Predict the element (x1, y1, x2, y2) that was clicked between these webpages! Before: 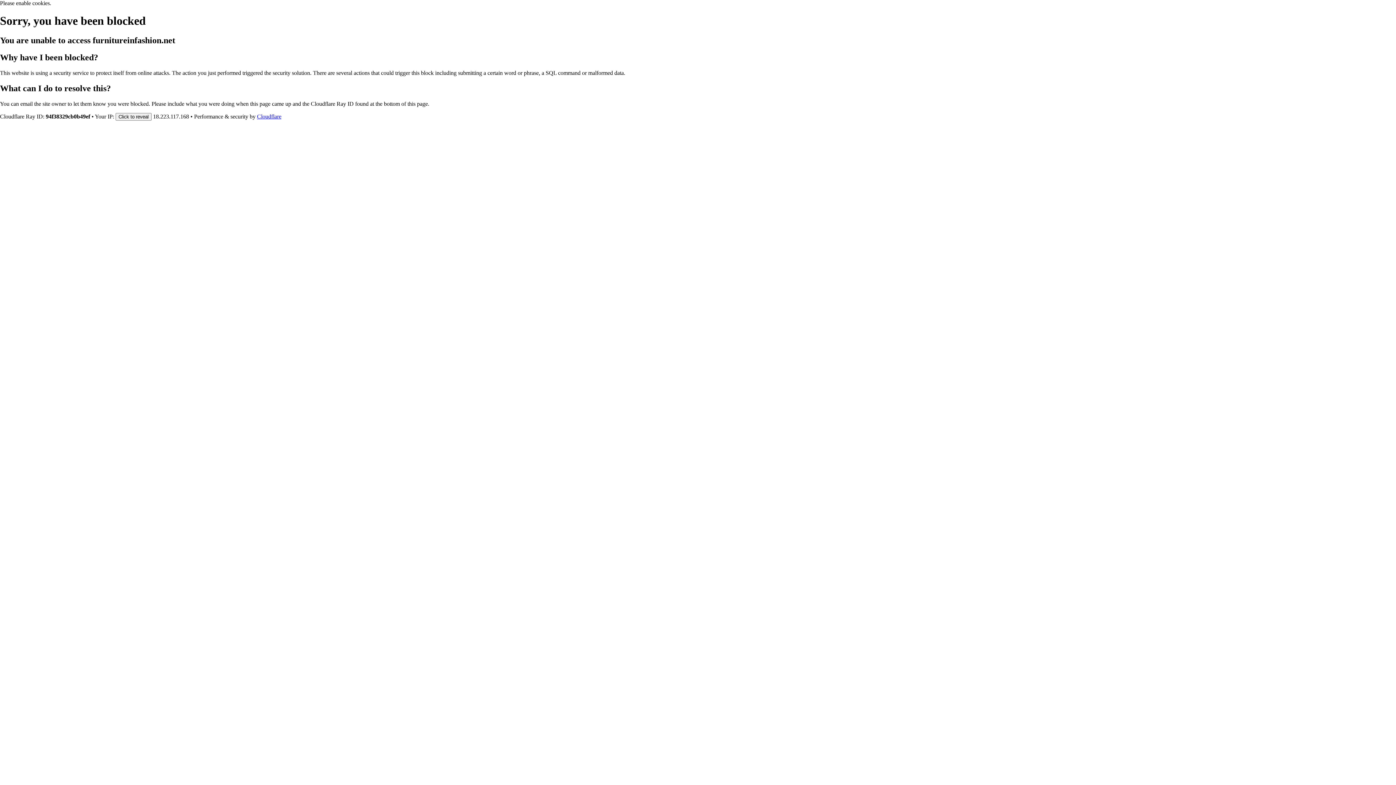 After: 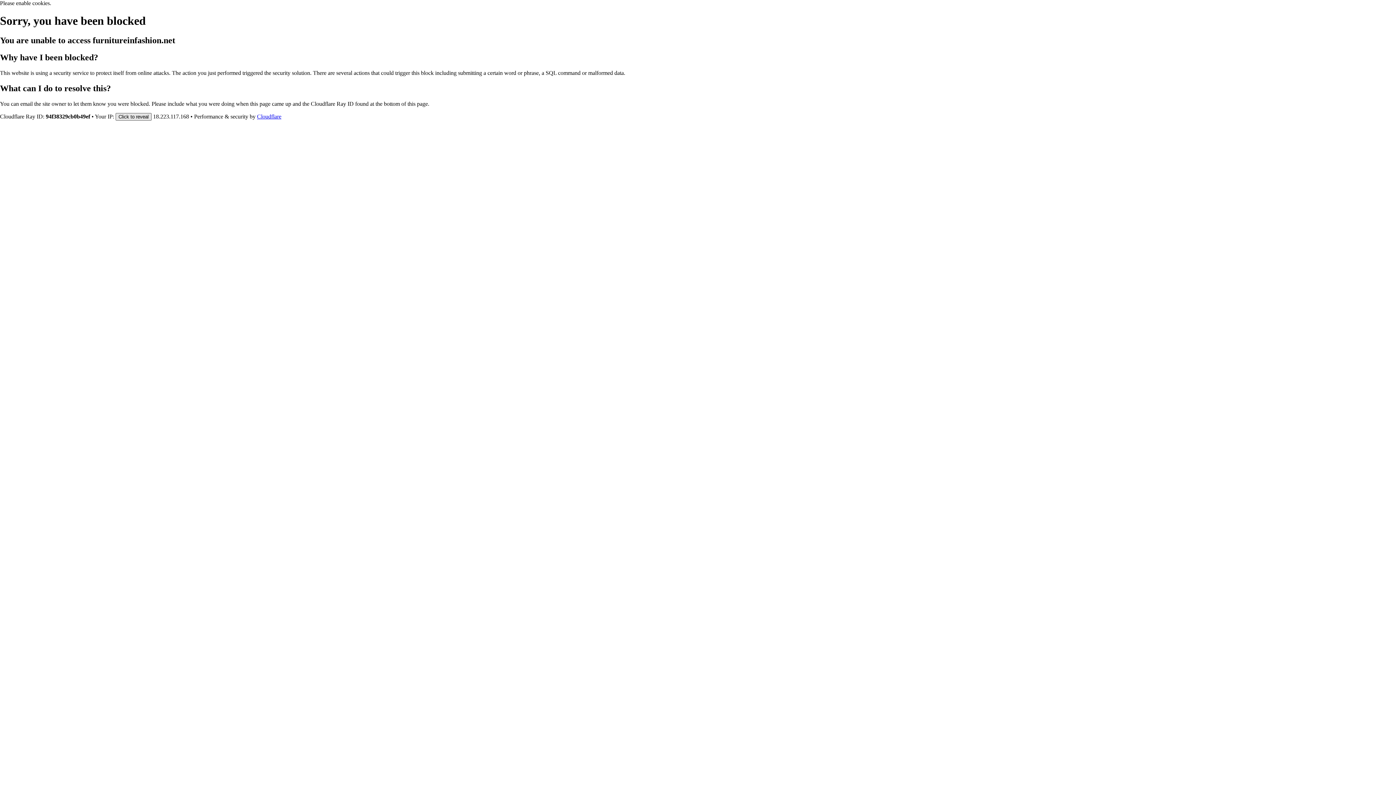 Action: bbox: (115, 112, 151, 120) label: Click to reveal